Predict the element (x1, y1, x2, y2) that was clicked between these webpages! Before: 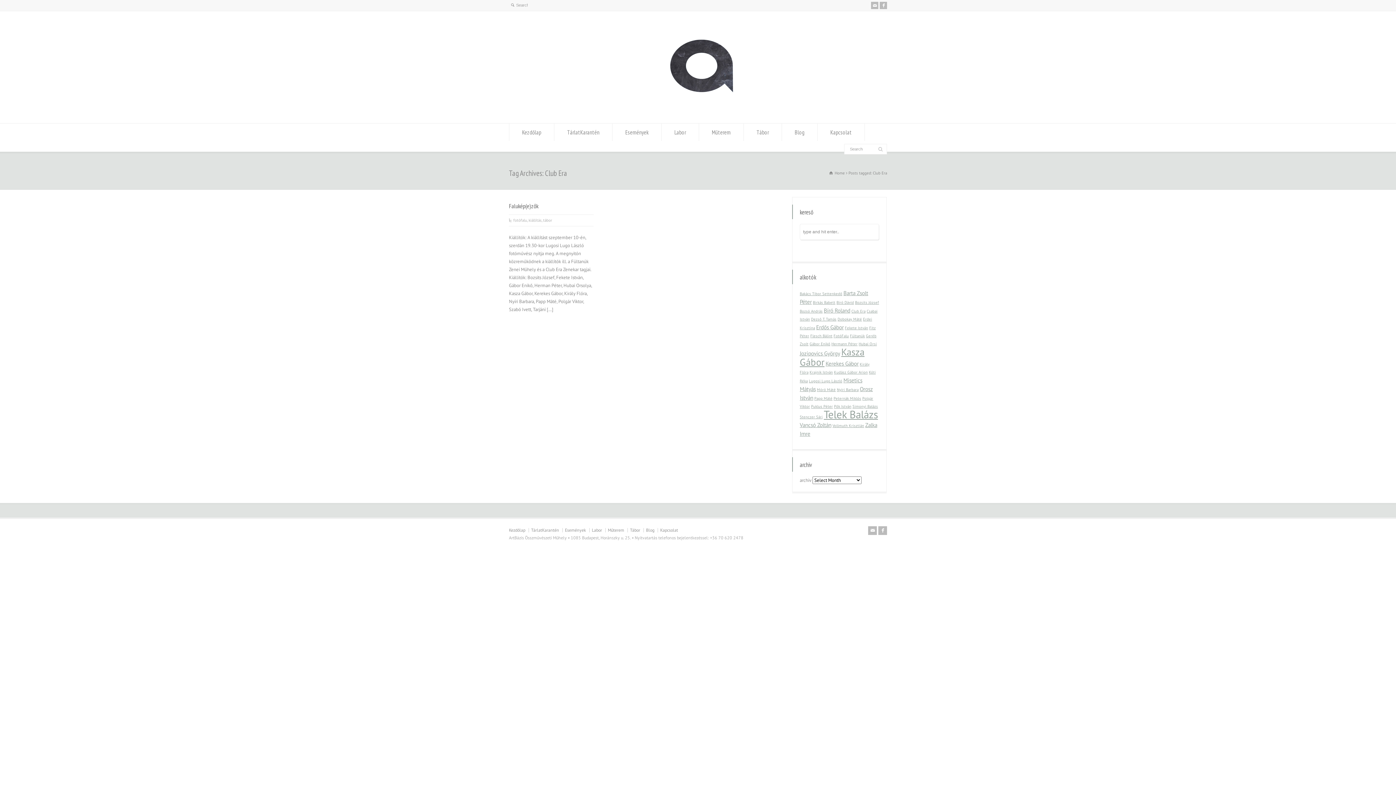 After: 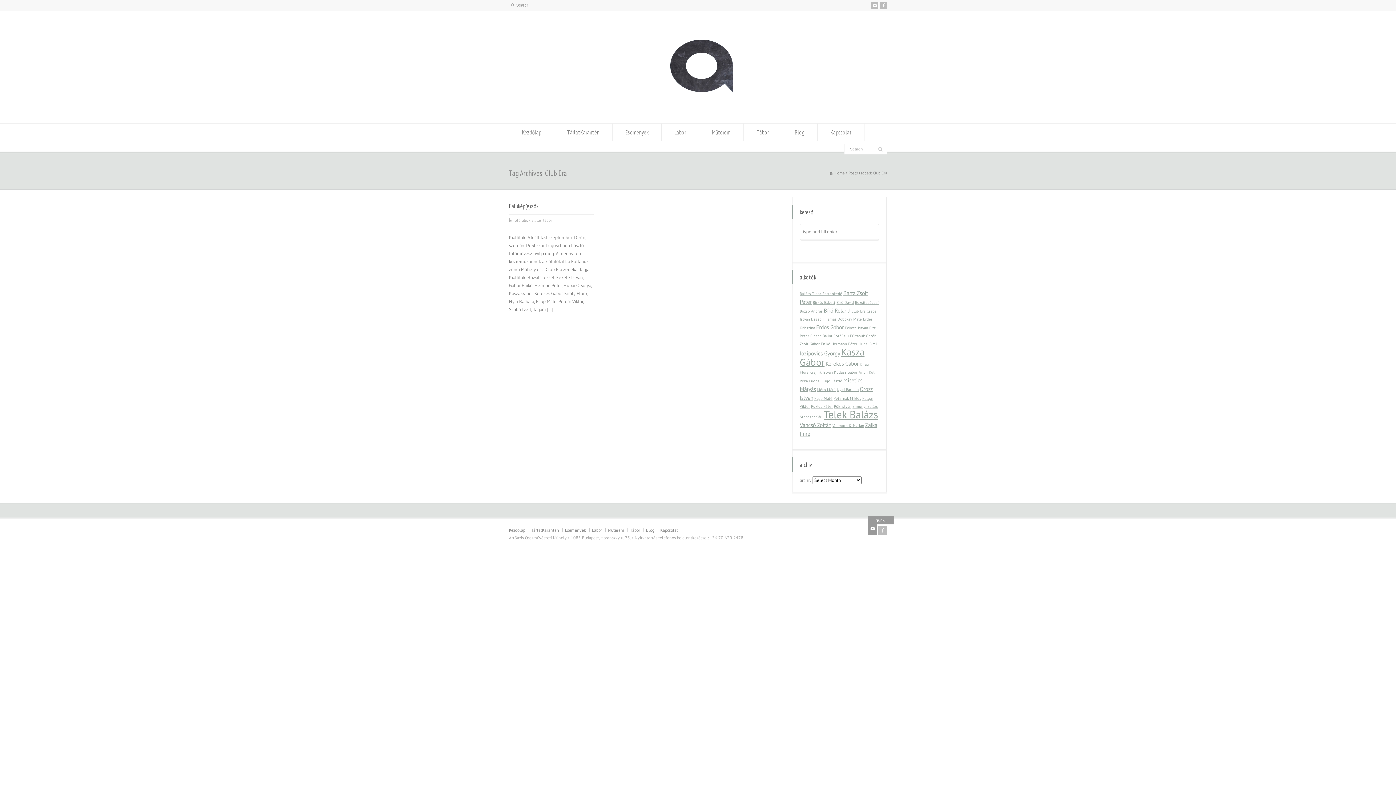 Action: bbox: (868, 526, 877, 535) label: Írjunk...